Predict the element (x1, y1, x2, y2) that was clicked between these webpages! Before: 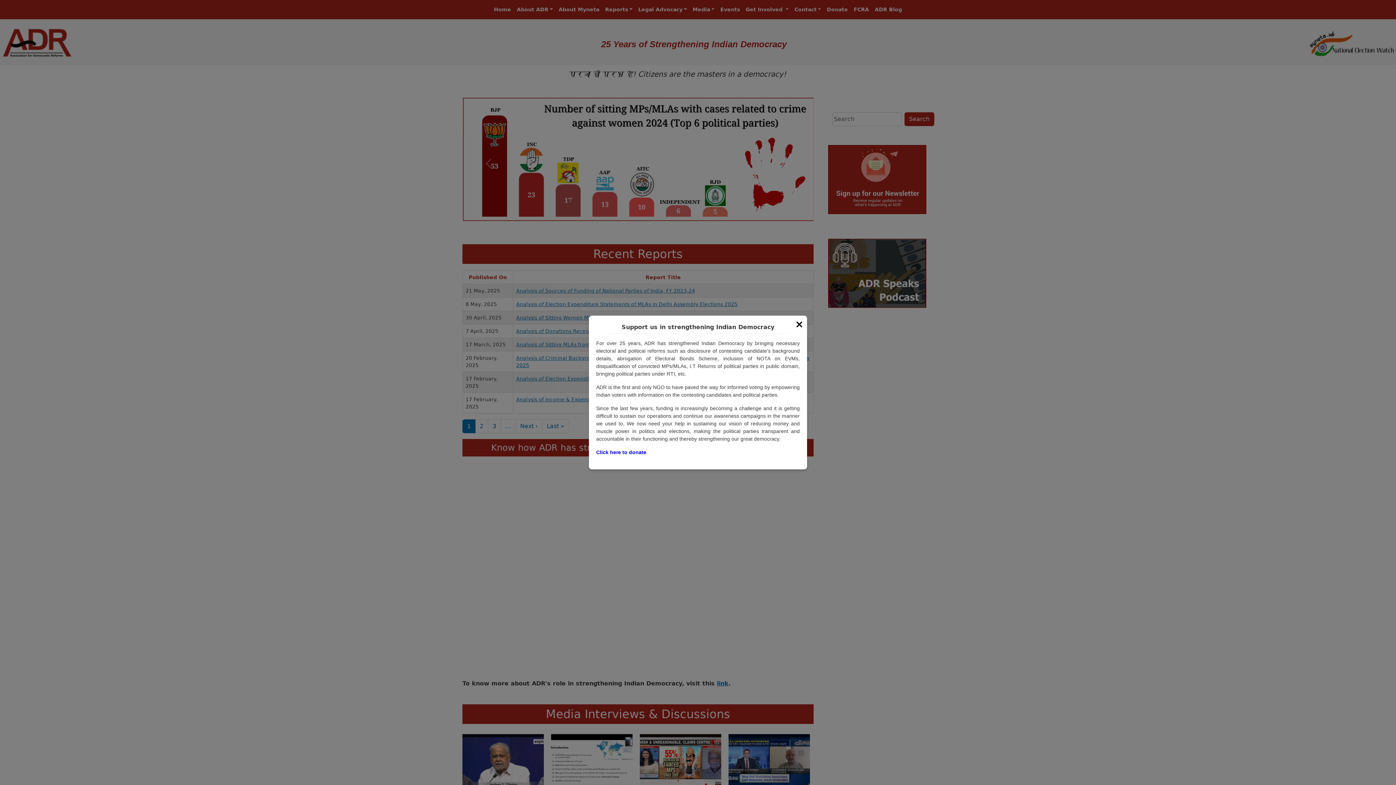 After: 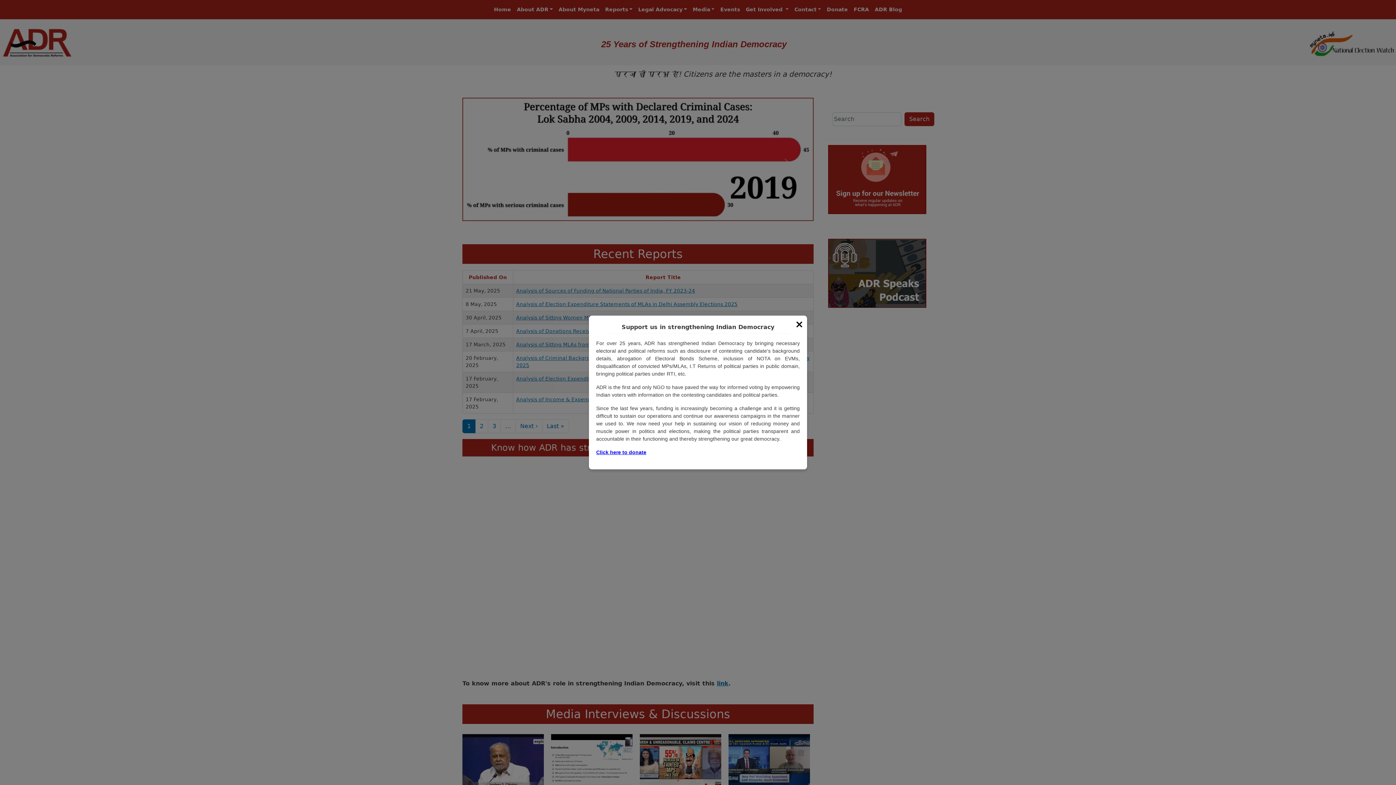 Action: bbox: (596, 449, 646, 455) label: Click here to donate